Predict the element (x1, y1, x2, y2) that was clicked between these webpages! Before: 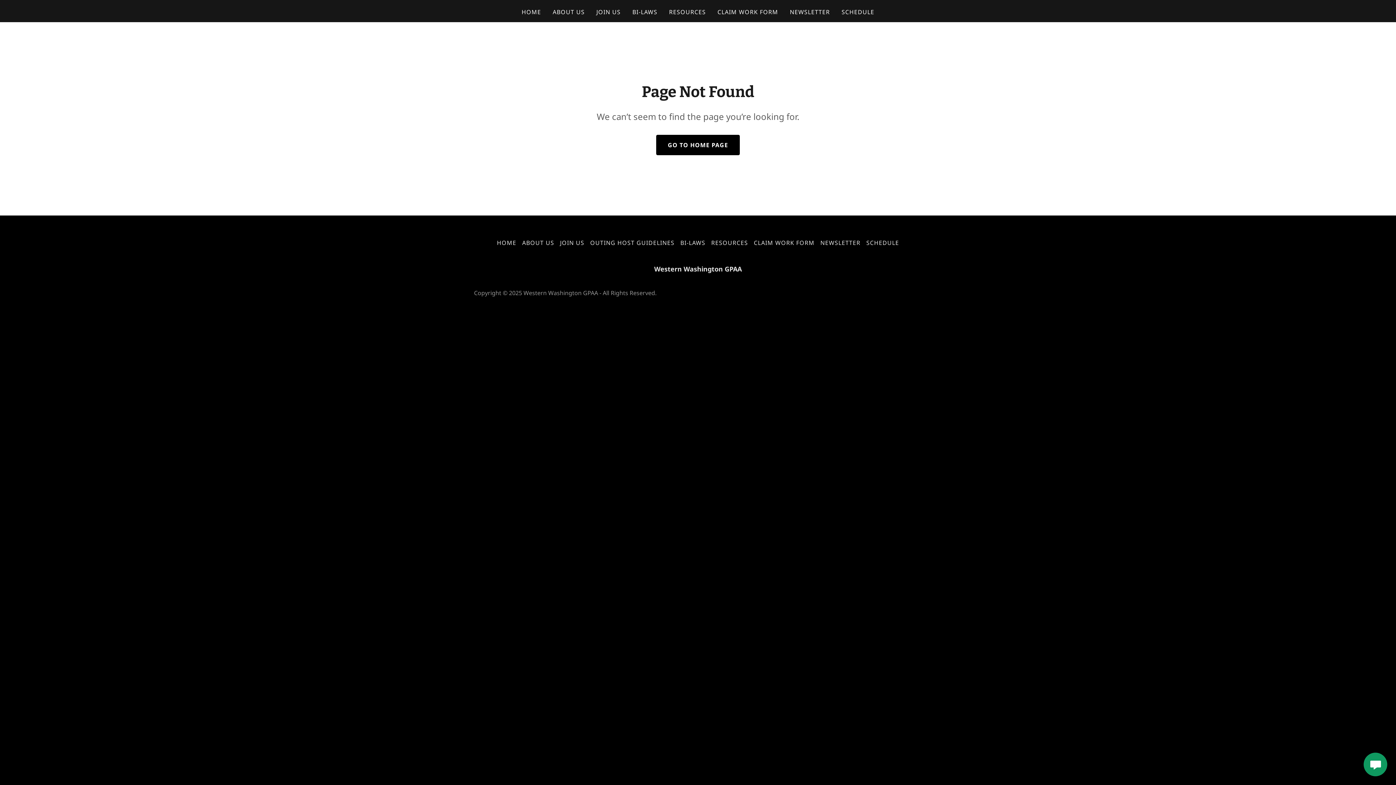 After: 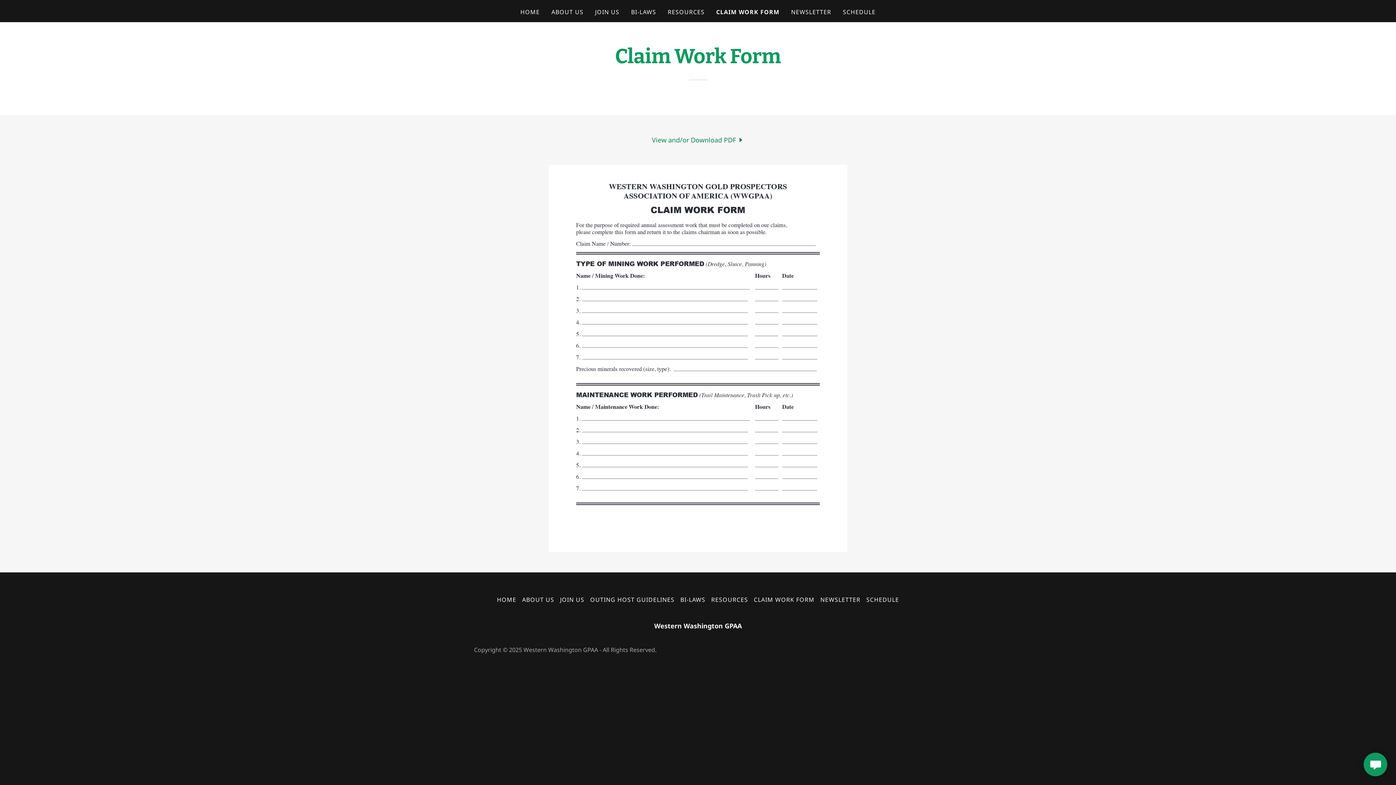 Action: bbox: (751, 236, 817, 249) label: CLAIM WORK FORM